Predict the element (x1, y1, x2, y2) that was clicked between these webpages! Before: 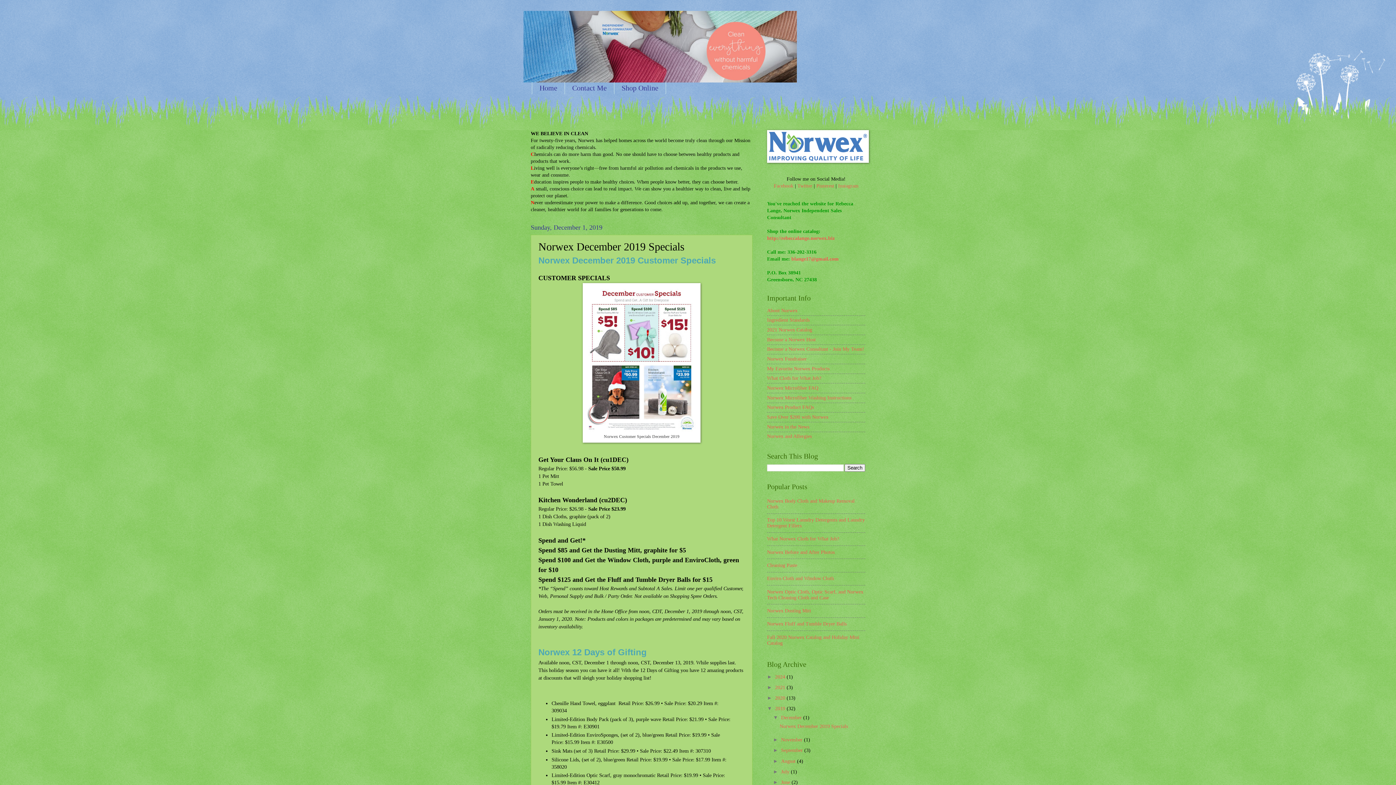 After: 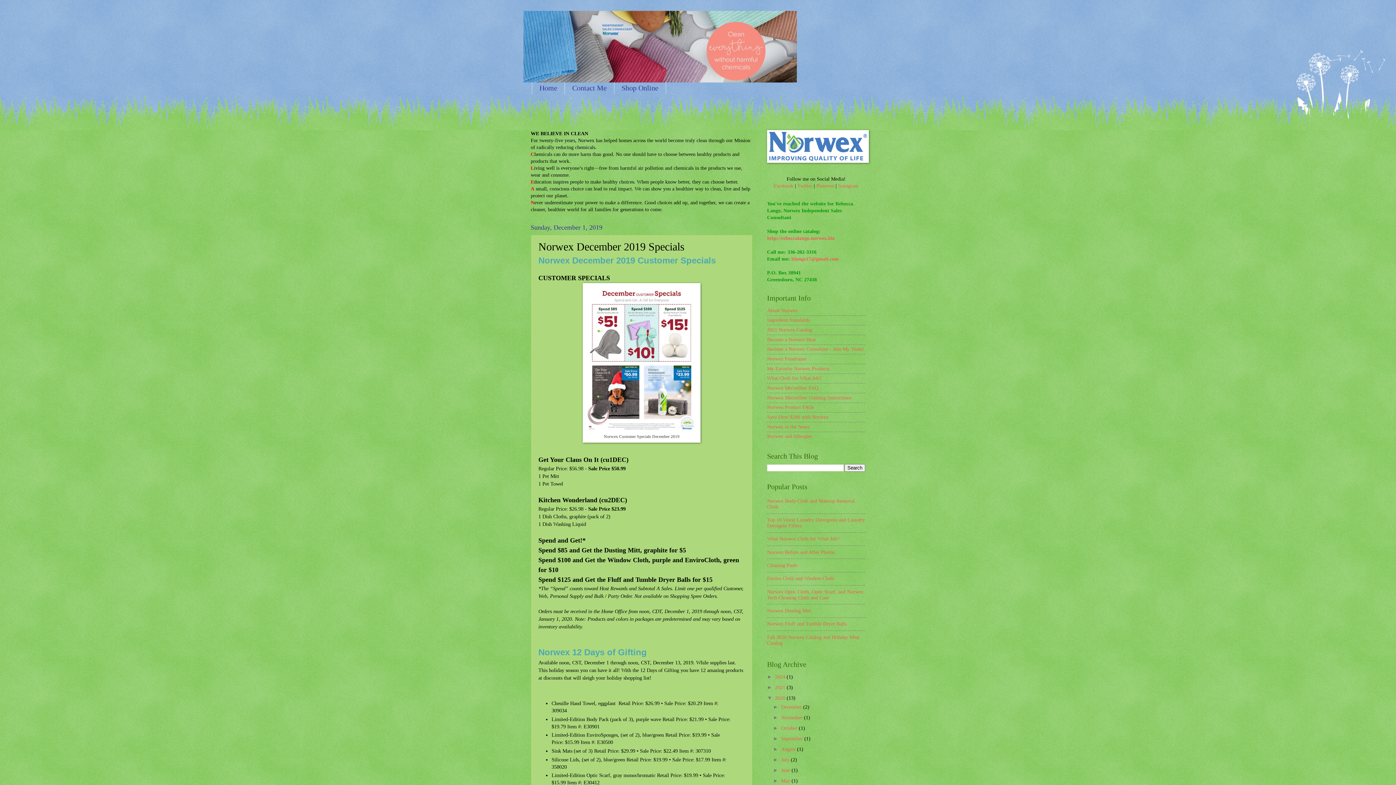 Action: bbox: (767, 695, 775, 701) label: ►  